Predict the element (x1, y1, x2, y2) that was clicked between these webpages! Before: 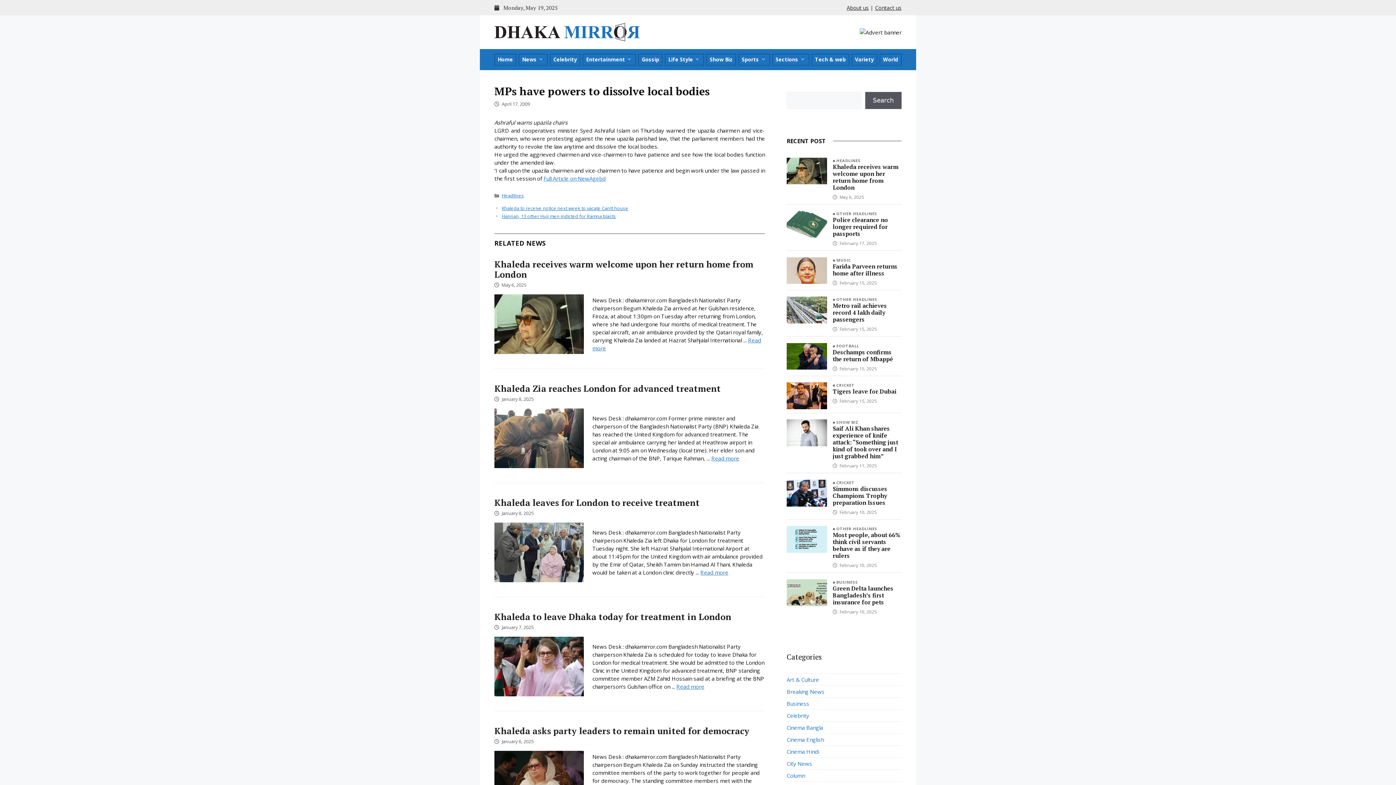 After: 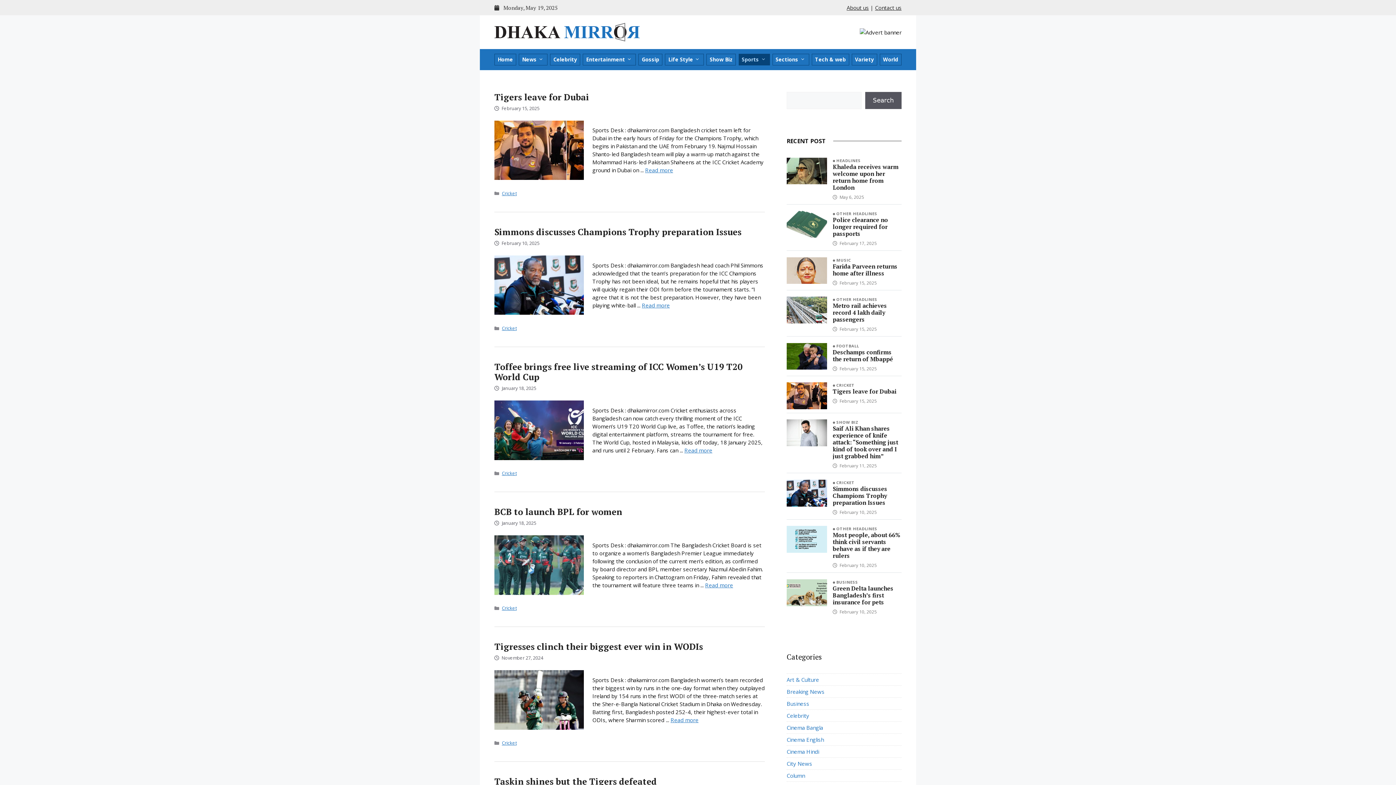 Action: bbox: (832, 479, 858, 485) label: CRICKET